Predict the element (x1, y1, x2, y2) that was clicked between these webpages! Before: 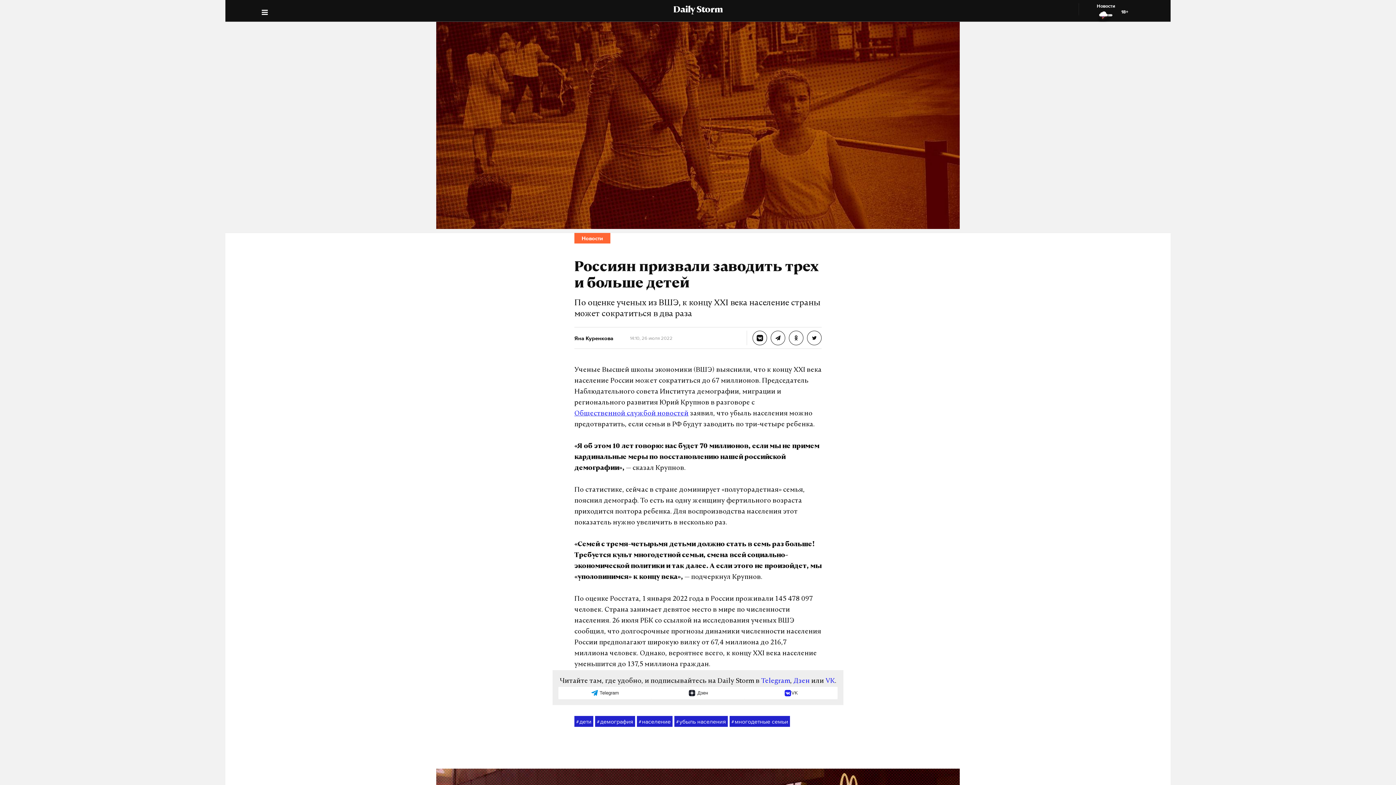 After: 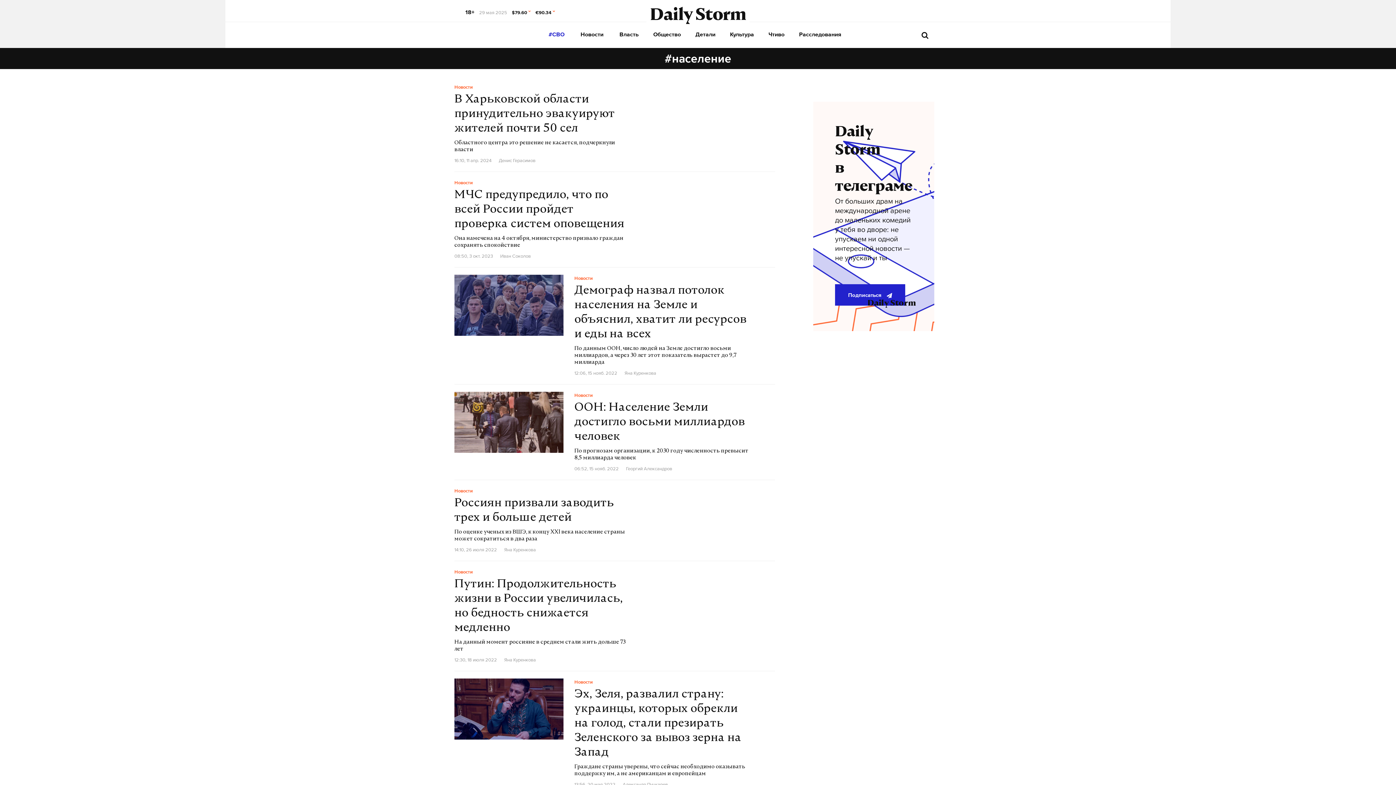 Action: label: #
население bbox: (637, 716, 672, 727)